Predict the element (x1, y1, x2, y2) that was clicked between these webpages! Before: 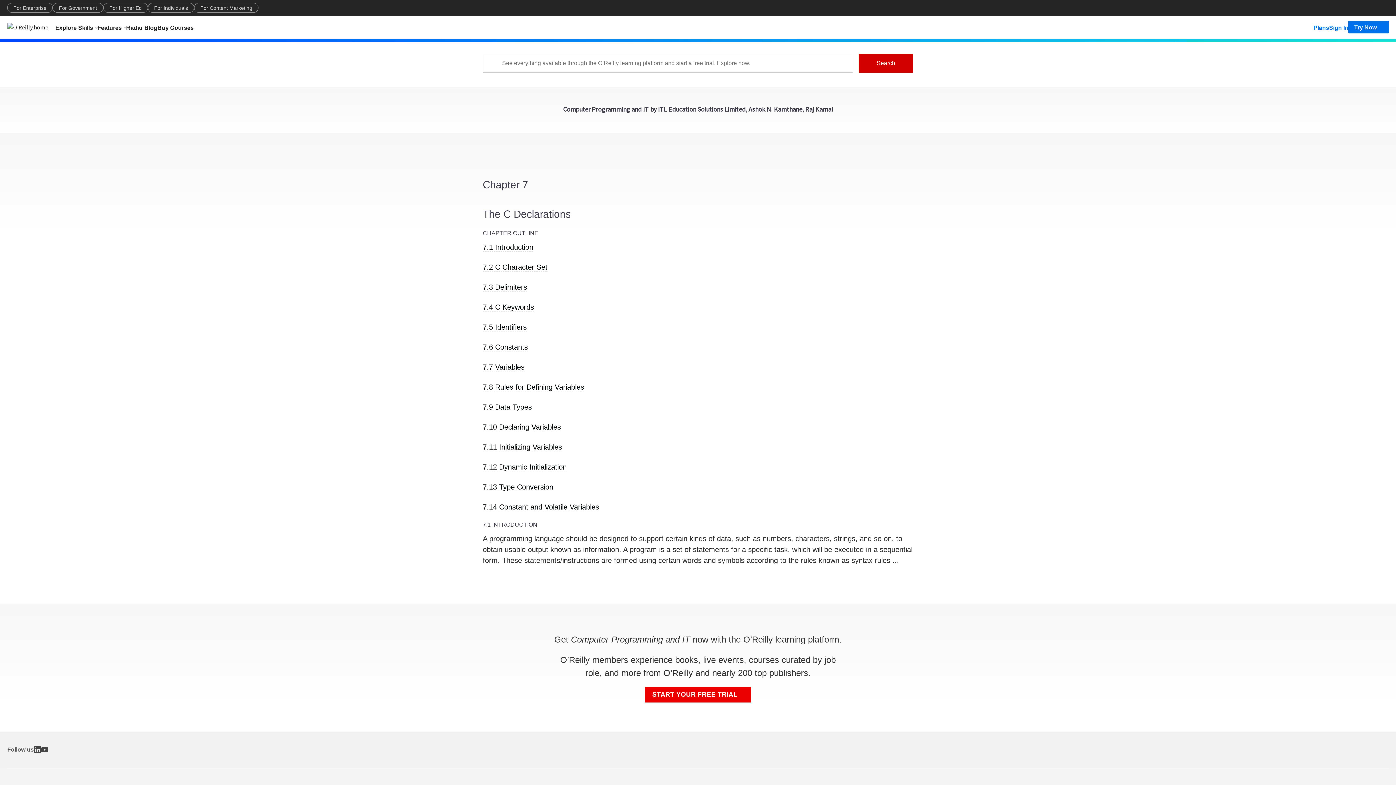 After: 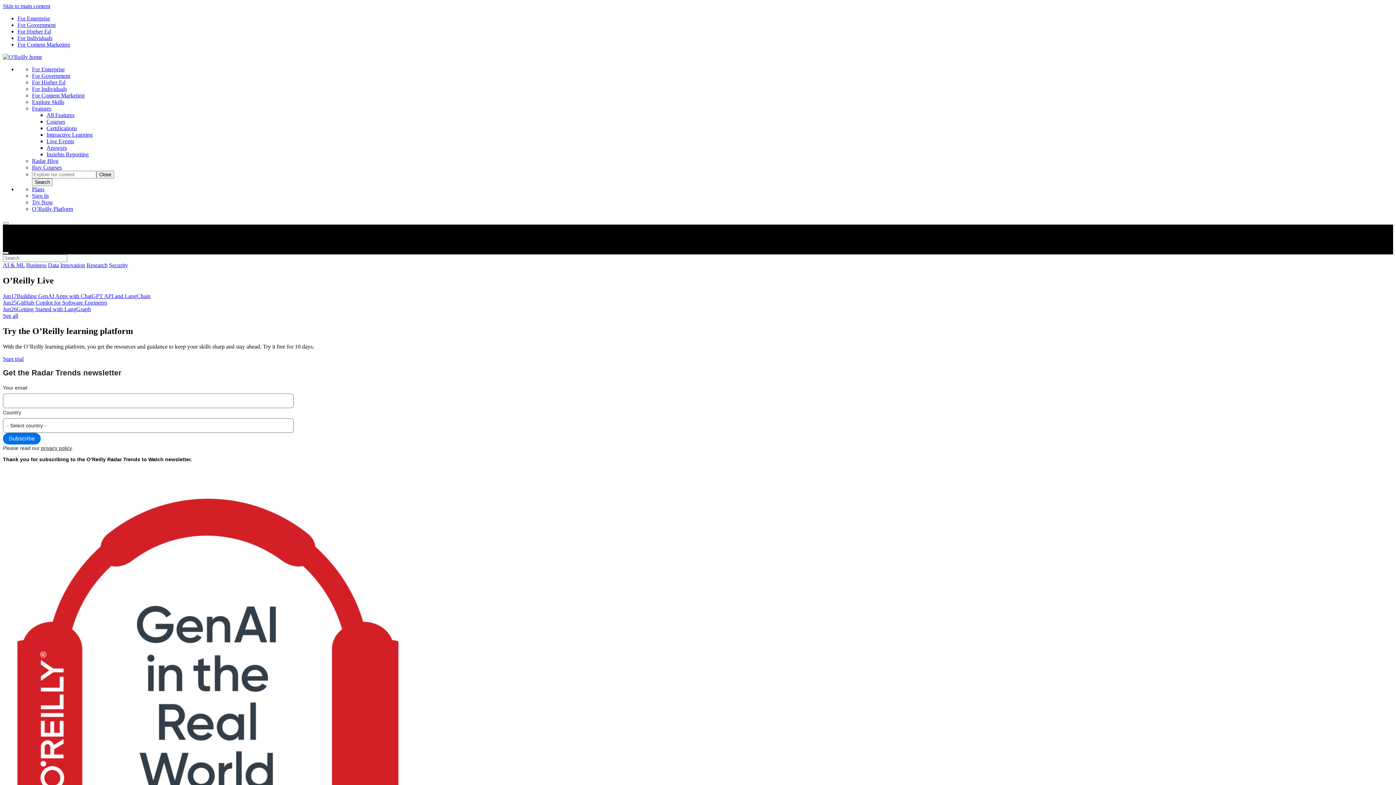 Action: bbox: (126, 20, 157, 33) label: Radar Blog